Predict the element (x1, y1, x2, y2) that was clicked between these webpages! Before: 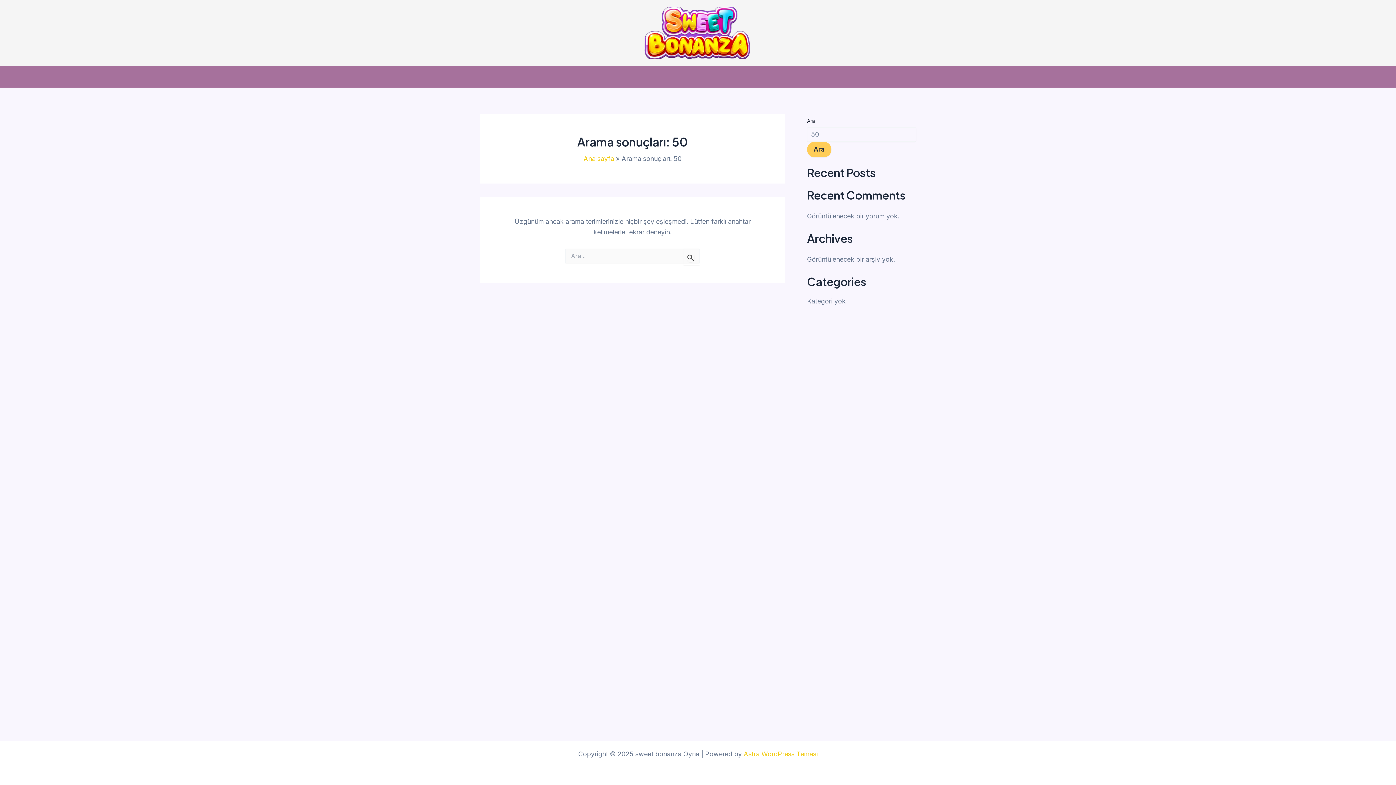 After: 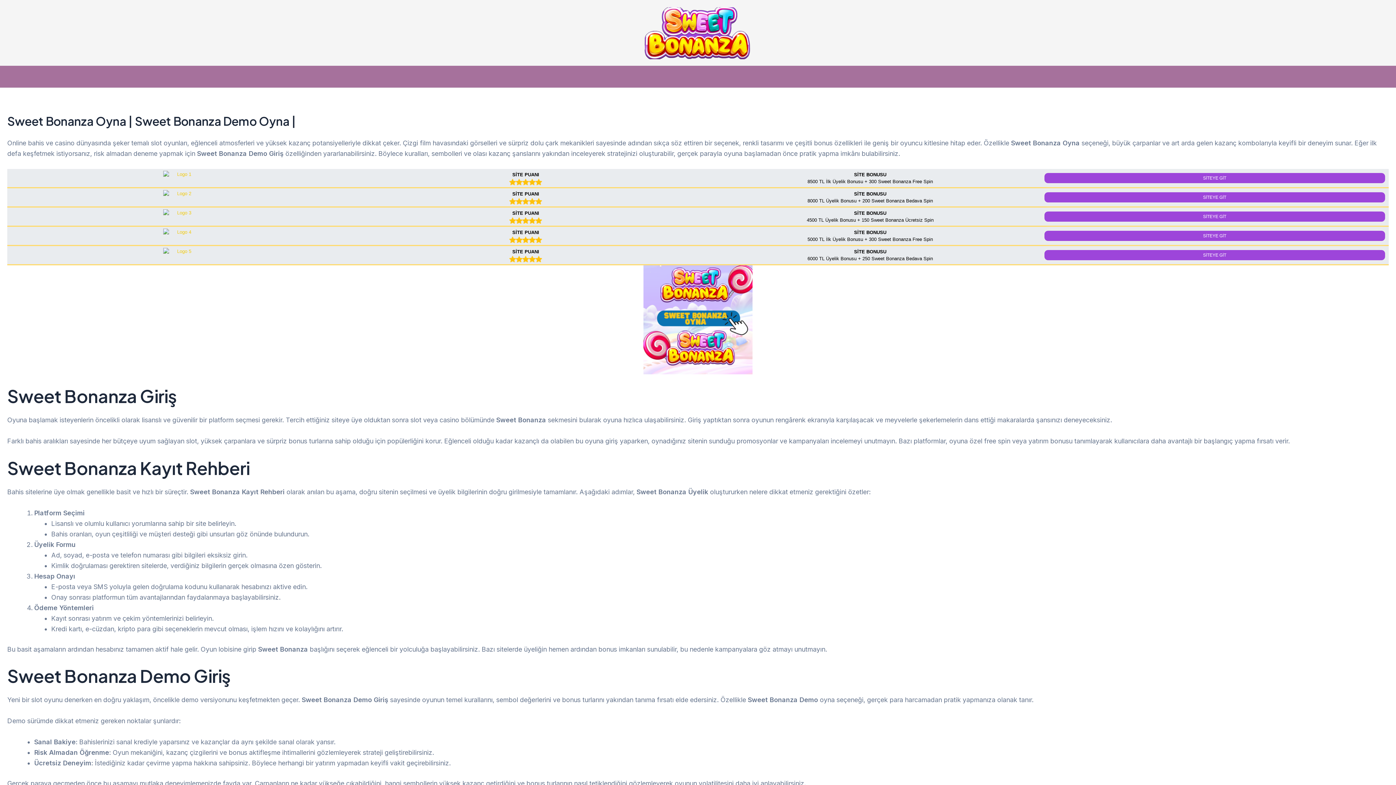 Action: label: Ana sayfa bbox: (583, 154, 614, 162)